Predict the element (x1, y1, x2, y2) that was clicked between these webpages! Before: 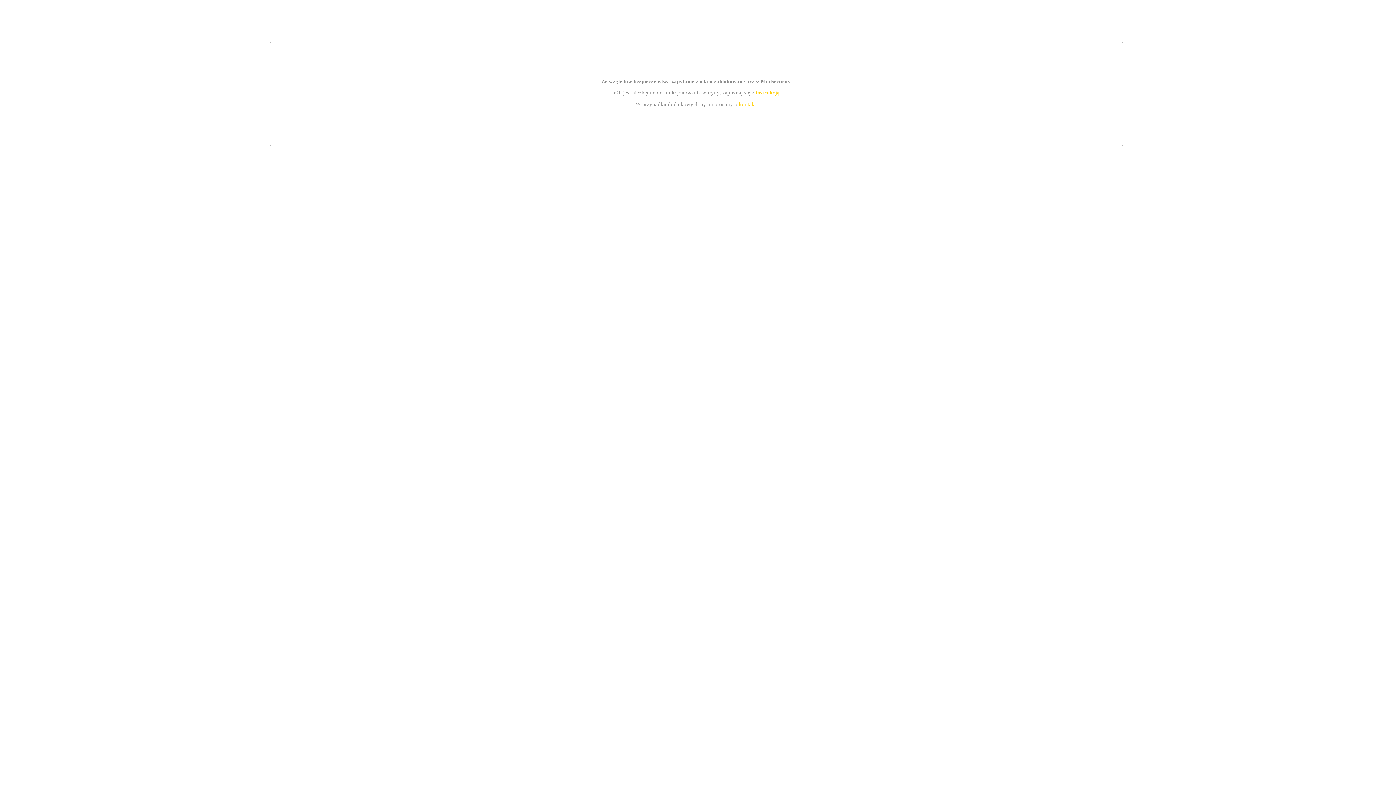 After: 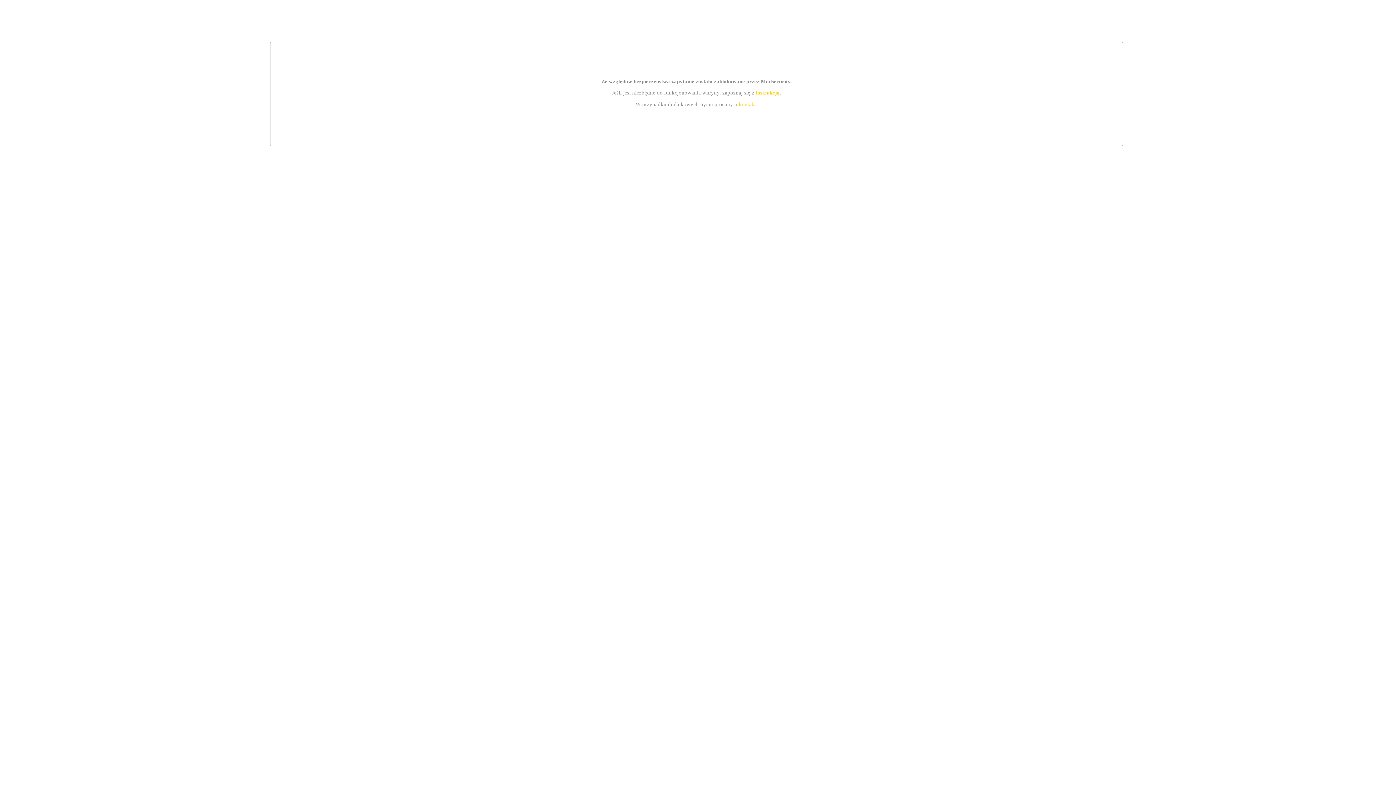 Action: bbox: (755, 89, 779, 95) label: instrukcją